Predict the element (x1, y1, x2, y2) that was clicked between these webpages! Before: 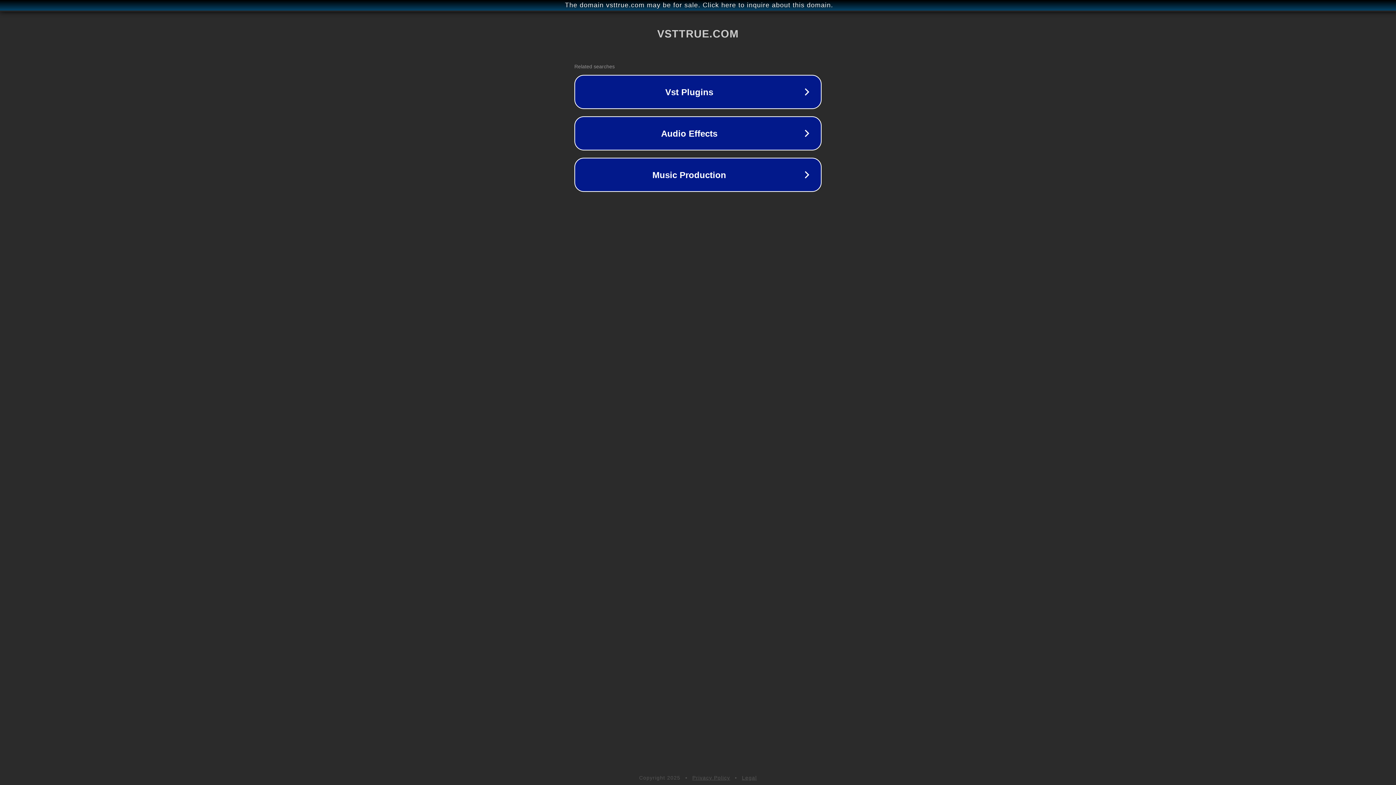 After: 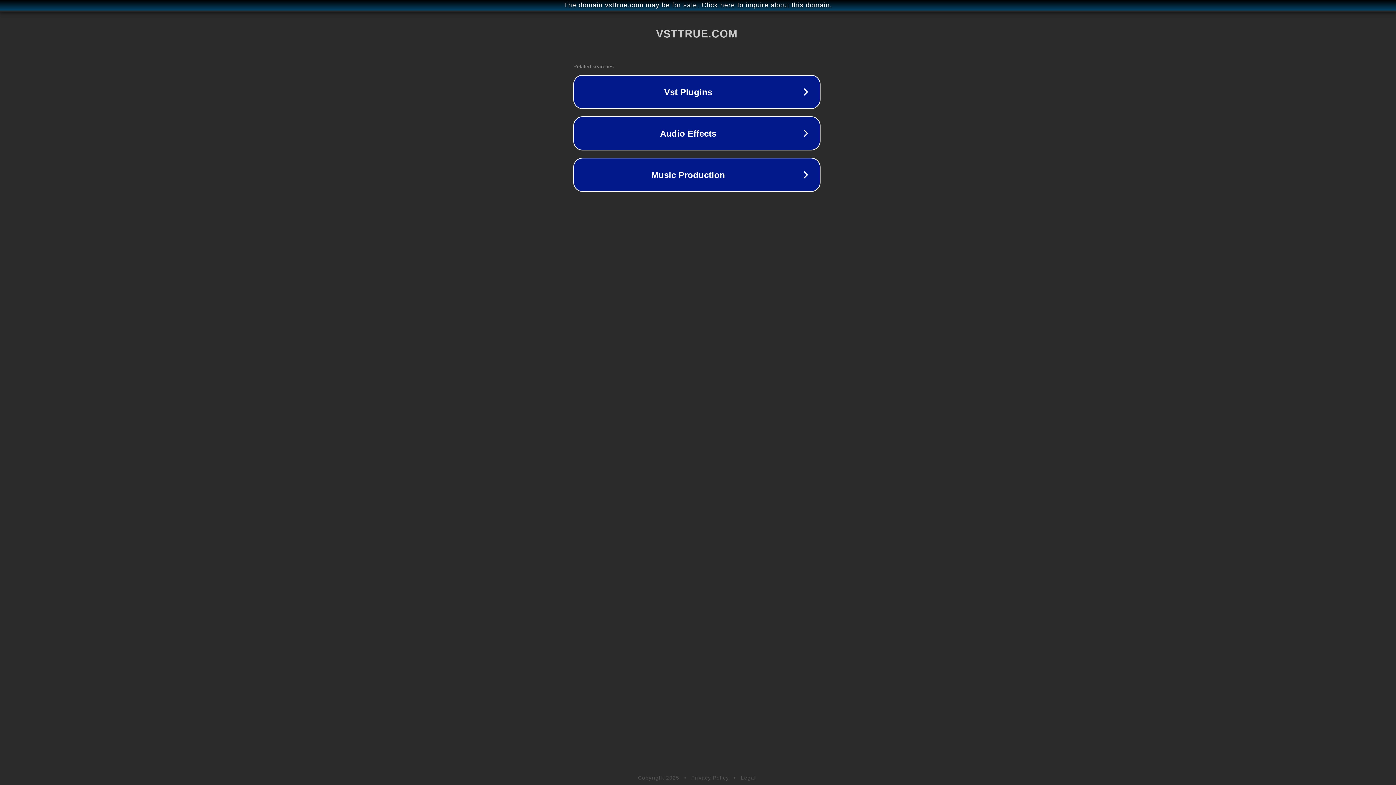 Action: label: The domain vsttrue.com may be for sale. Click here to inquire about this domain. bbox: (1, 1, 1397, 9)